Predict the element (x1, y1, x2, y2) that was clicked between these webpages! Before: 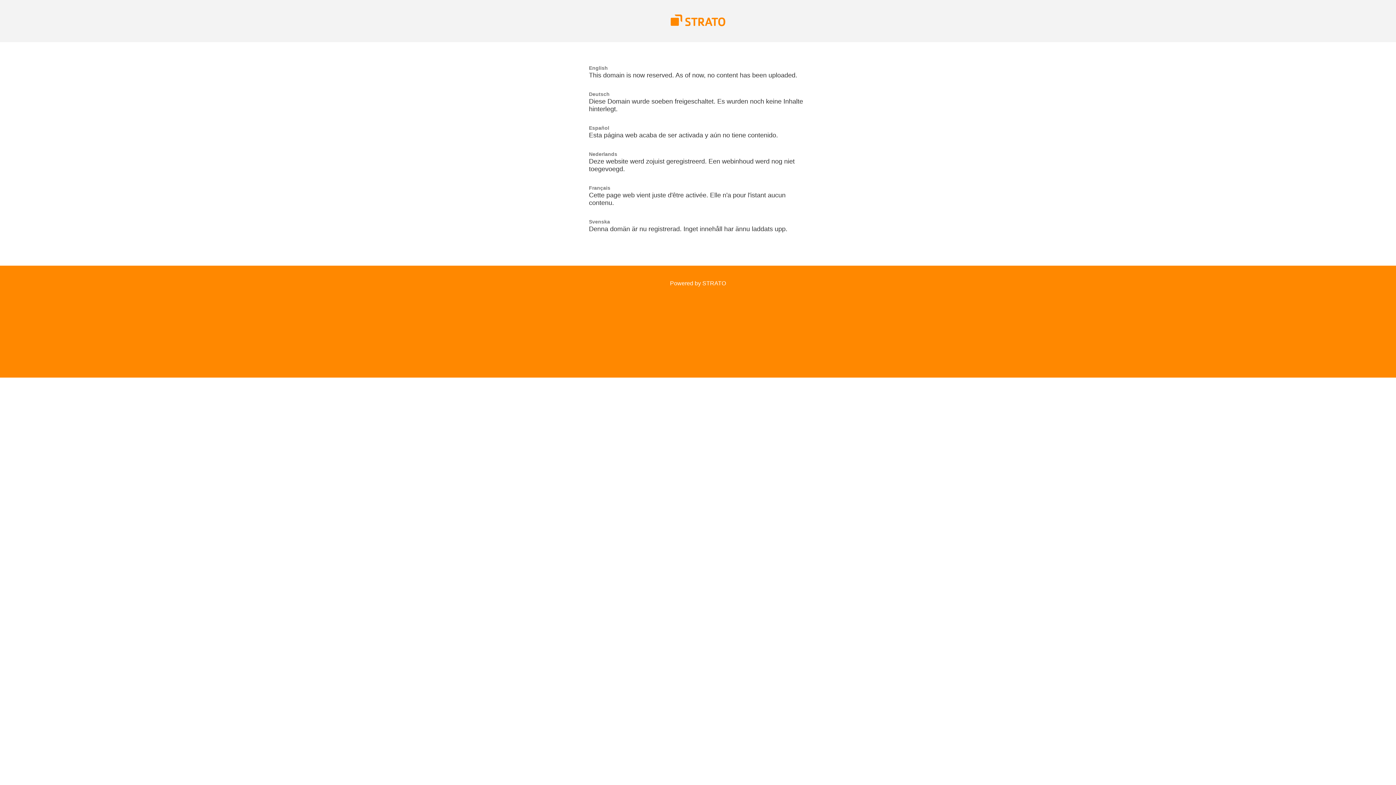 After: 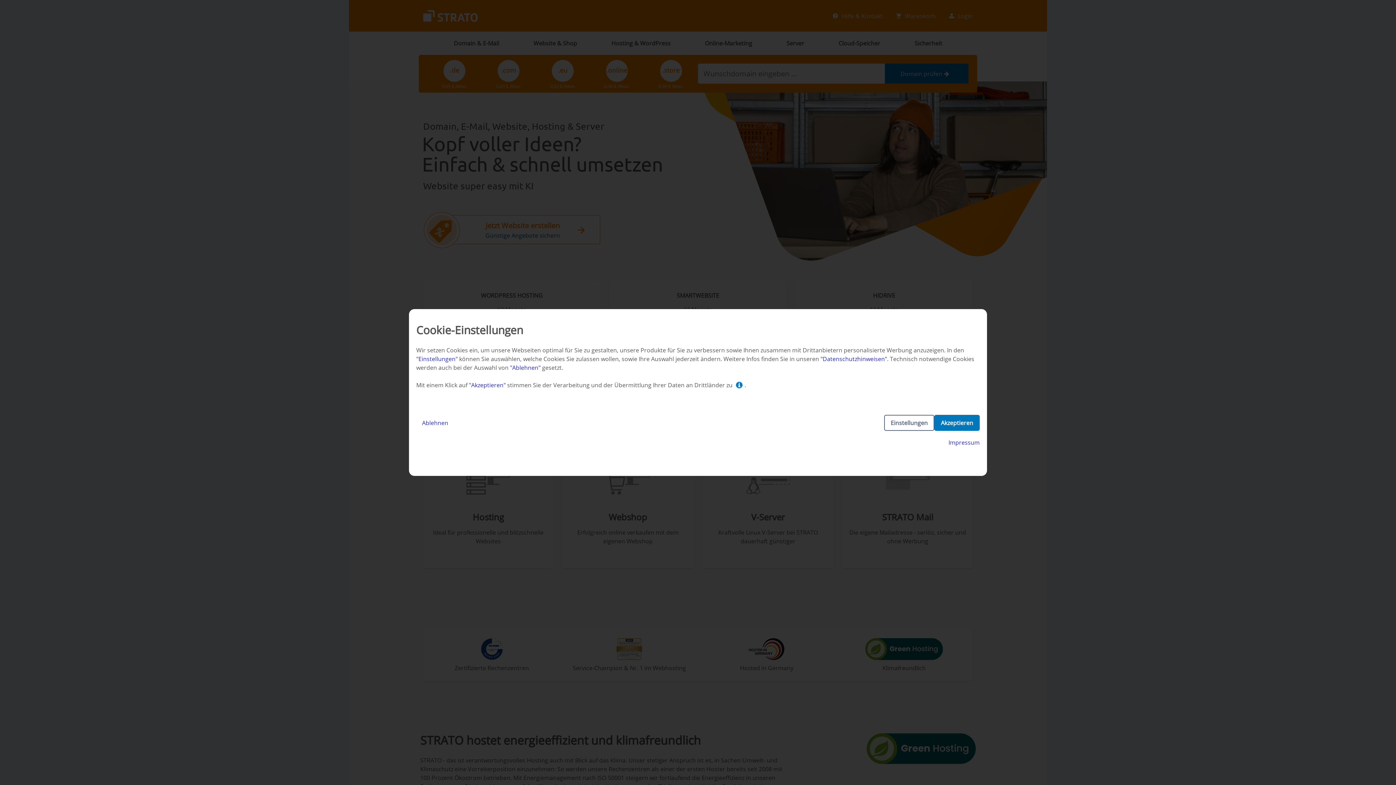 Action: bbox: (670, 280, 726, 286) label: Powered by STRATO